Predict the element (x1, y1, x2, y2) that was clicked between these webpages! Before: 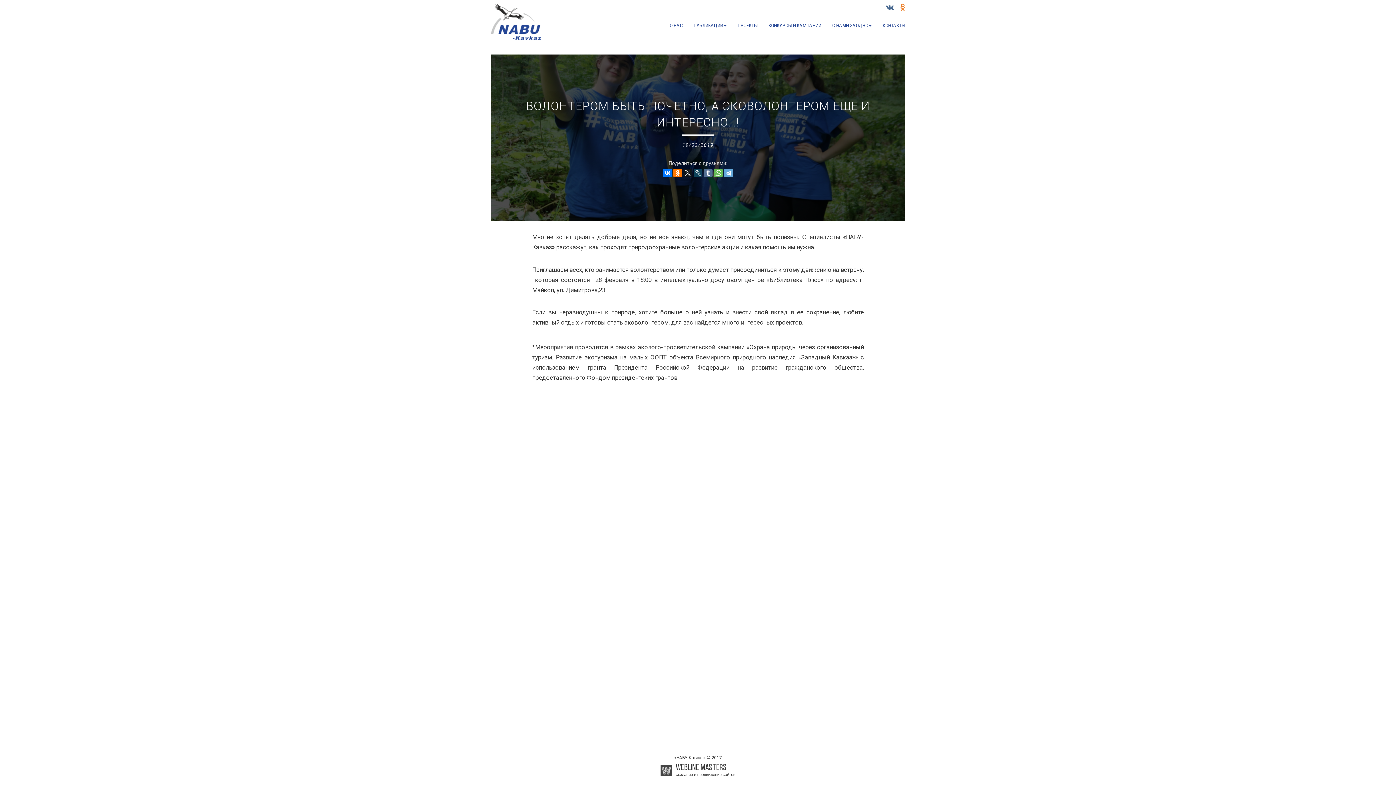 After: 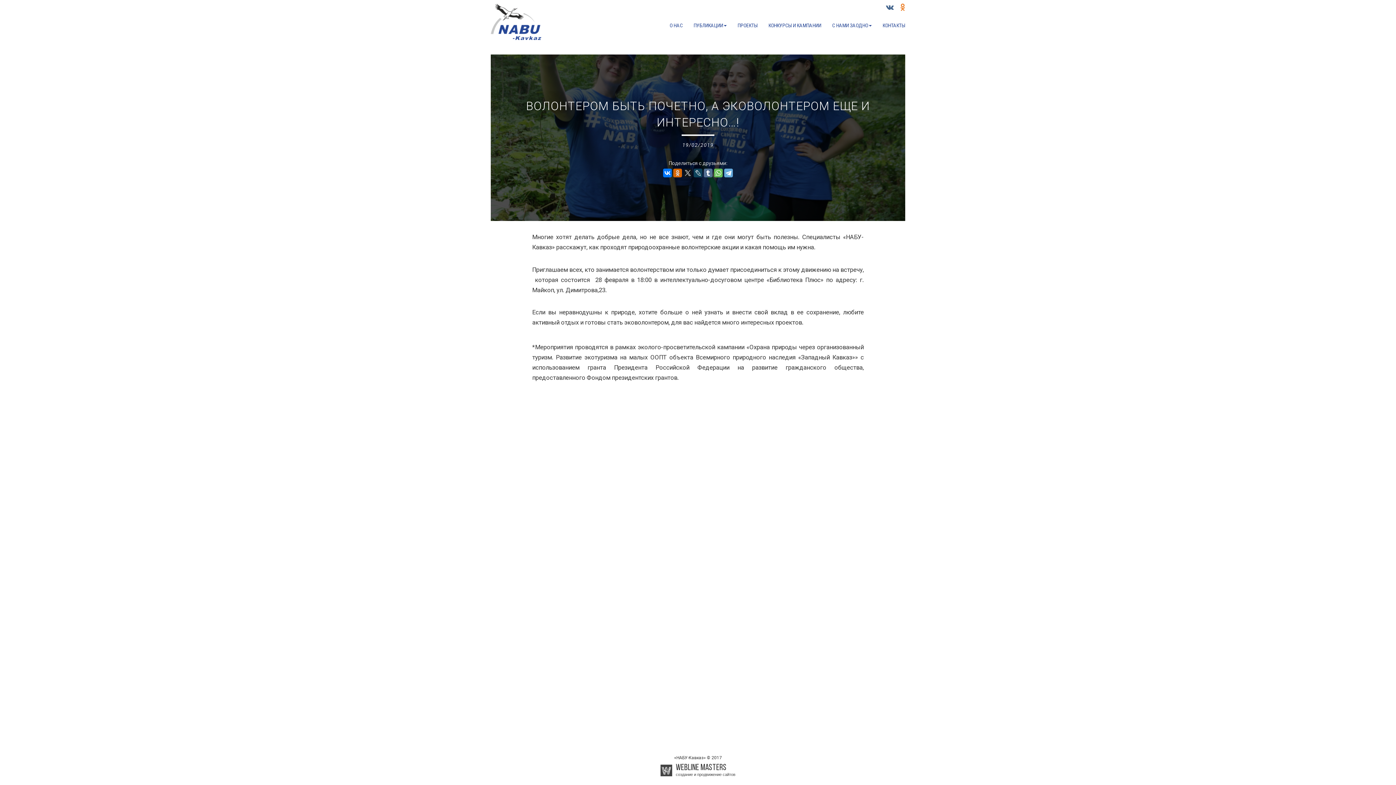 Action: bbox: (673, 168, 682, 177)